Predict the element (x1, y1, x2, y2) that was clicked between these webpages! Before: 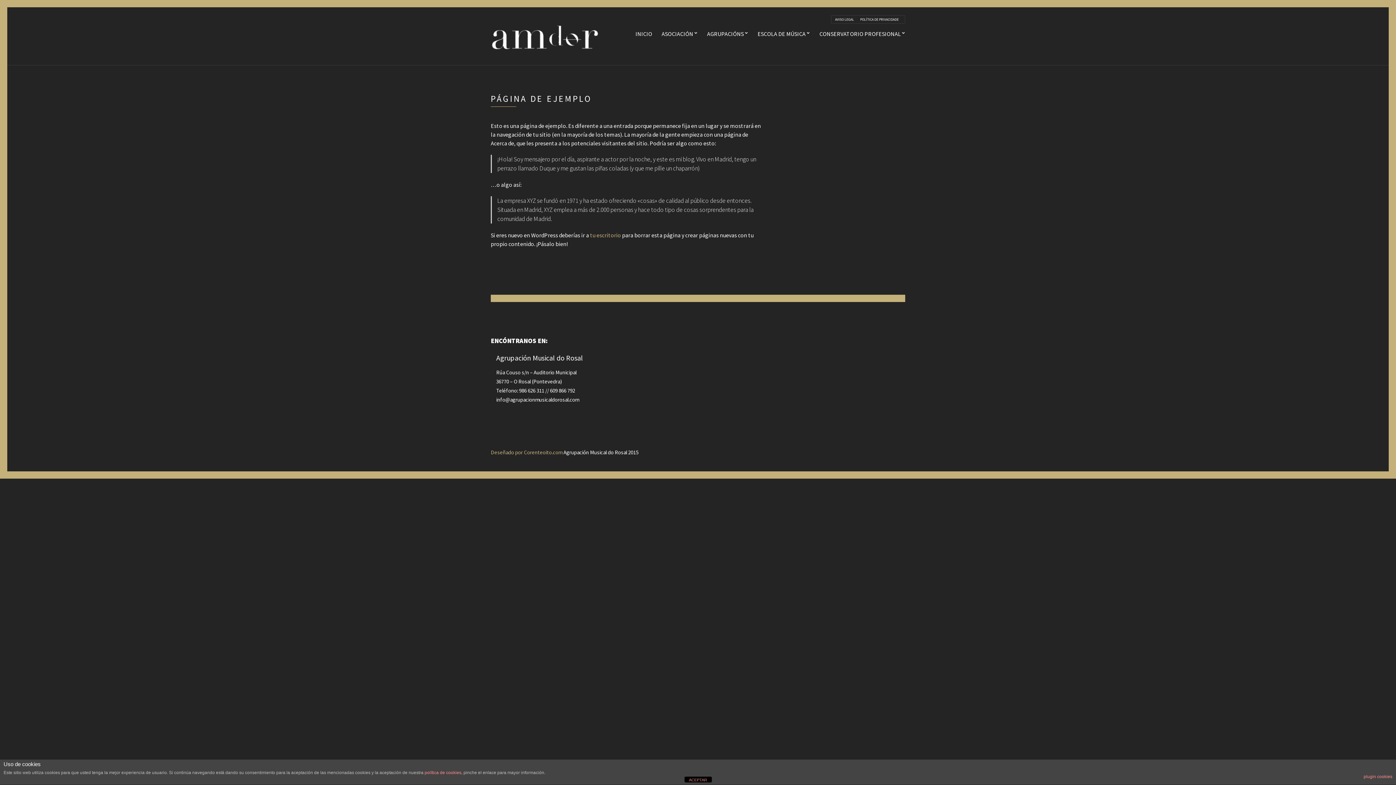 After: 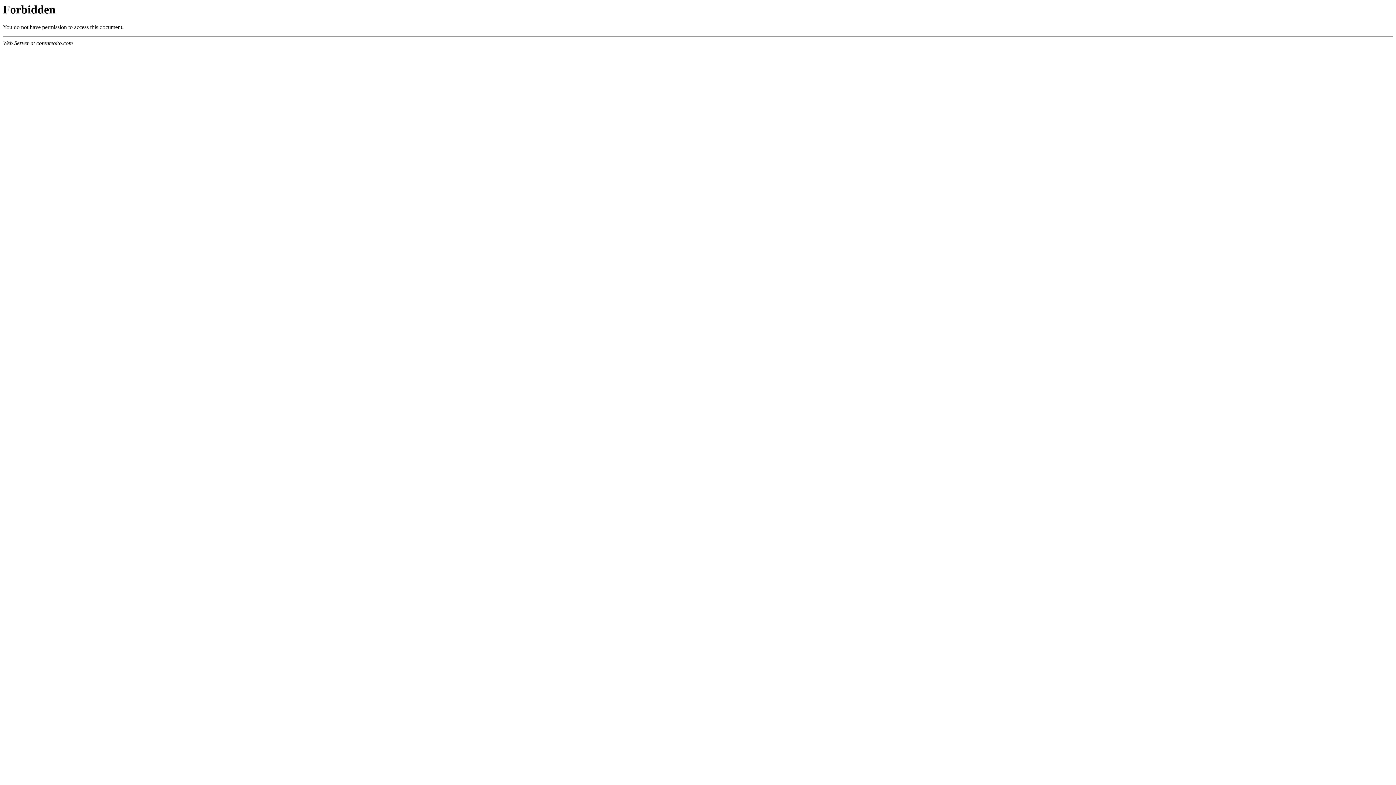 Action: bbox: (490, 449, 562, 456) label: Deseñado por Corenteoito.com